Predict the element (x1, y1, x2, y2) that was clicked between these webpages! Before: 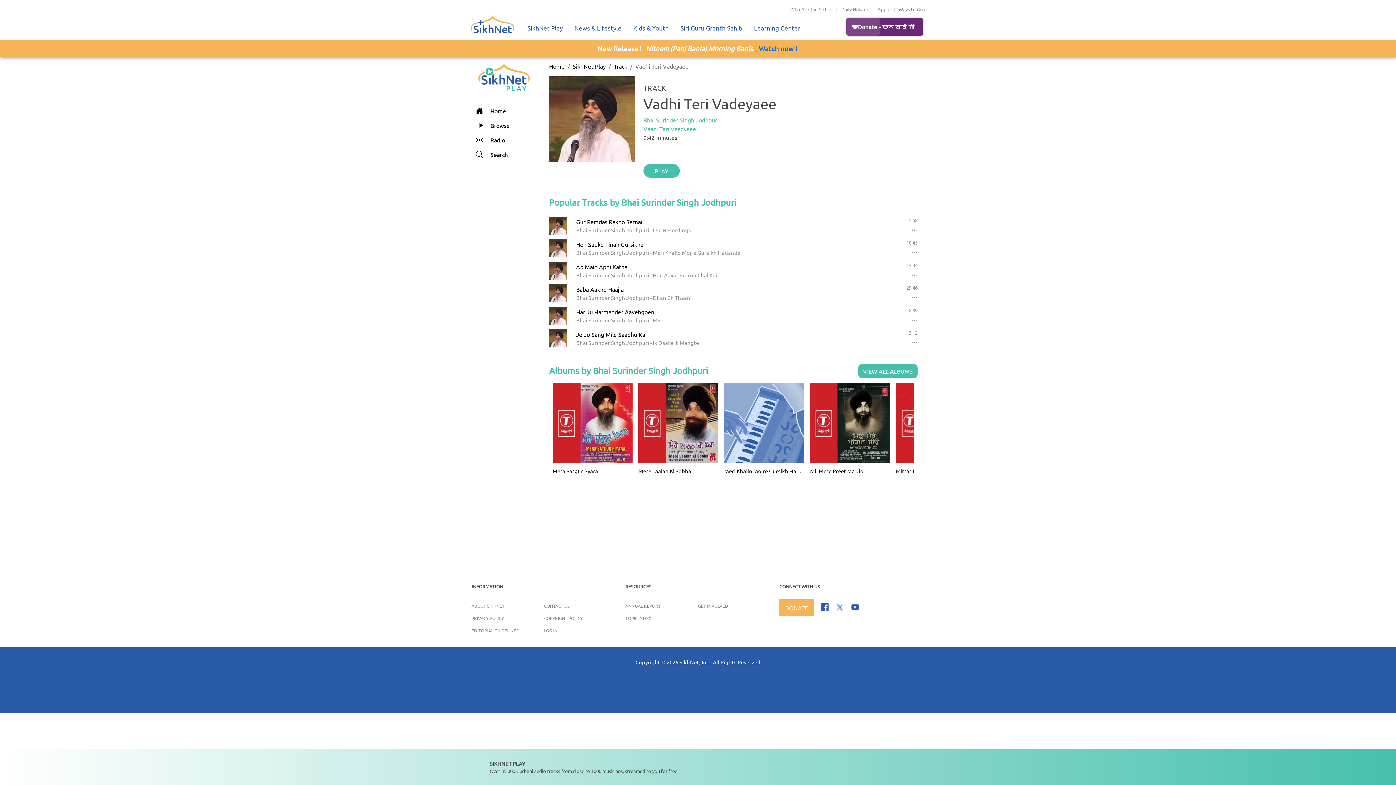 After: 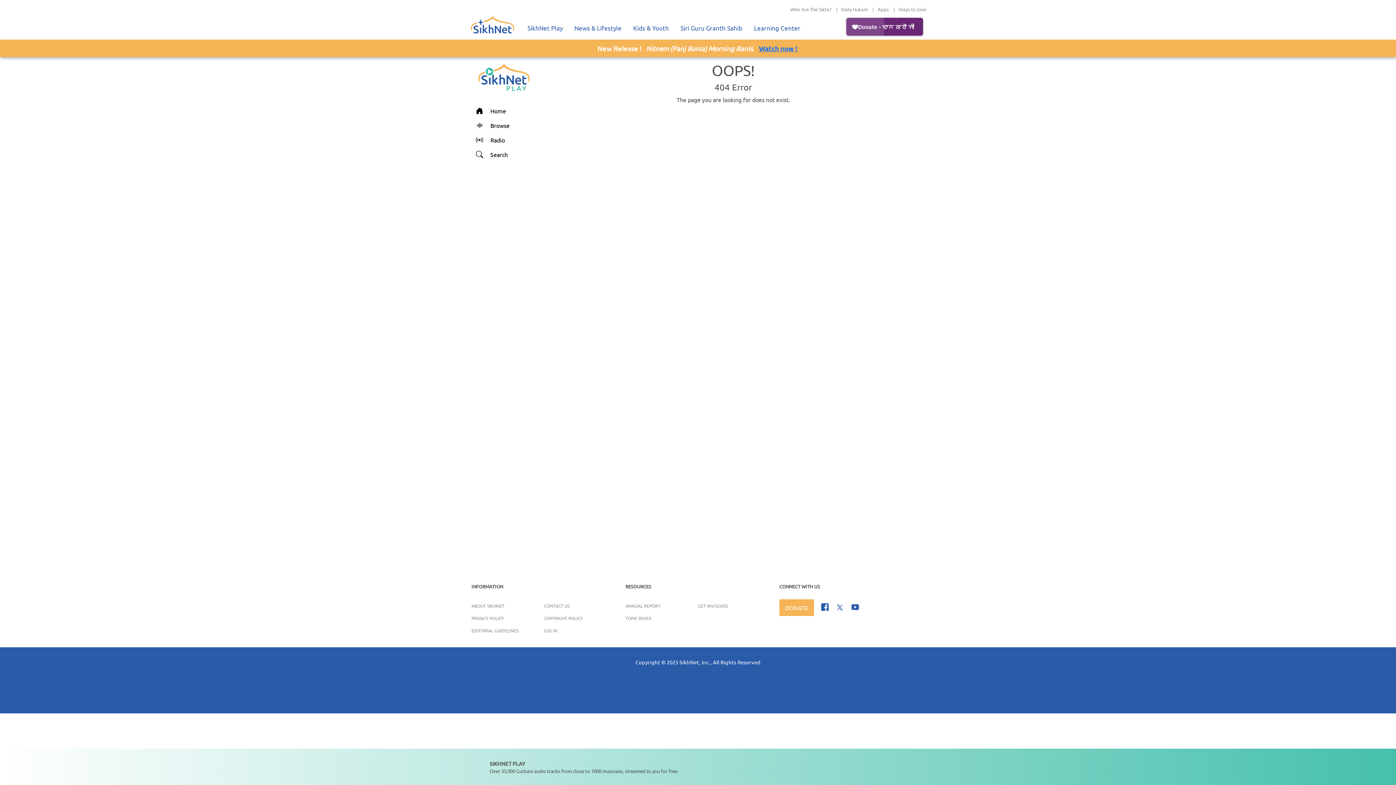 Action: bbox: (793, 364, 922, 378) label: VIEW ALL ALBUMS